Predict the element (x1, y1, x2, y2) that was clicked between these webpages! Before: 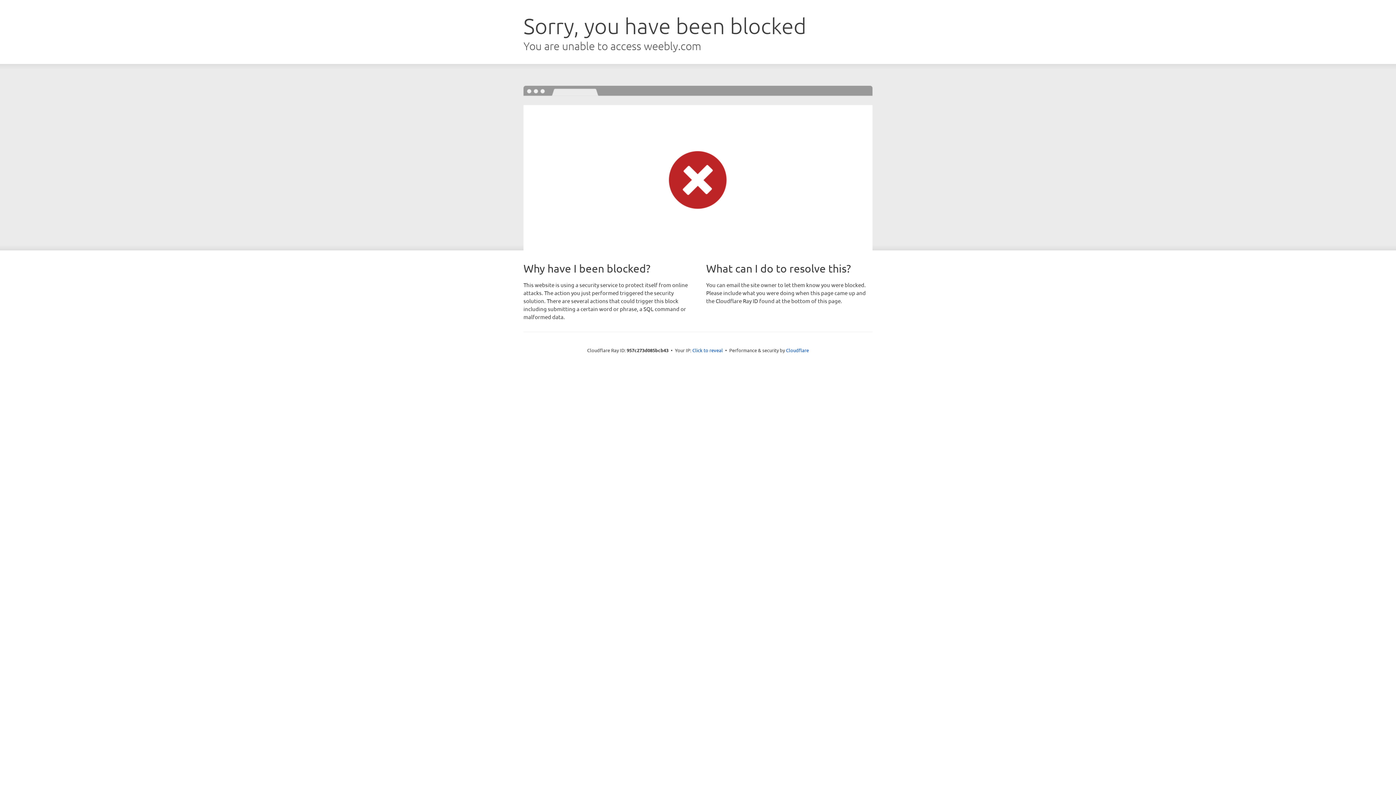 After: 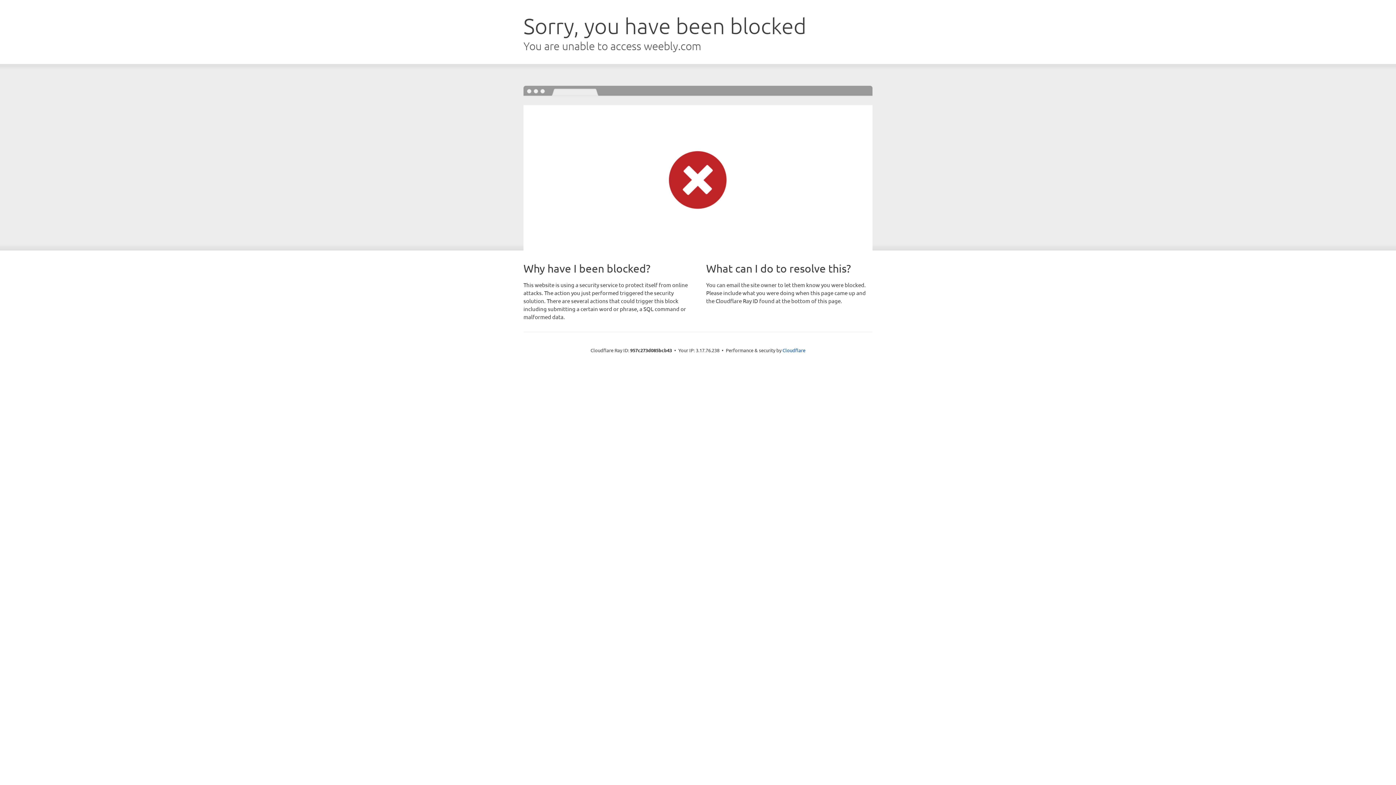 Action: label: Click to reveal bbox: (692, 346, 723, 353)